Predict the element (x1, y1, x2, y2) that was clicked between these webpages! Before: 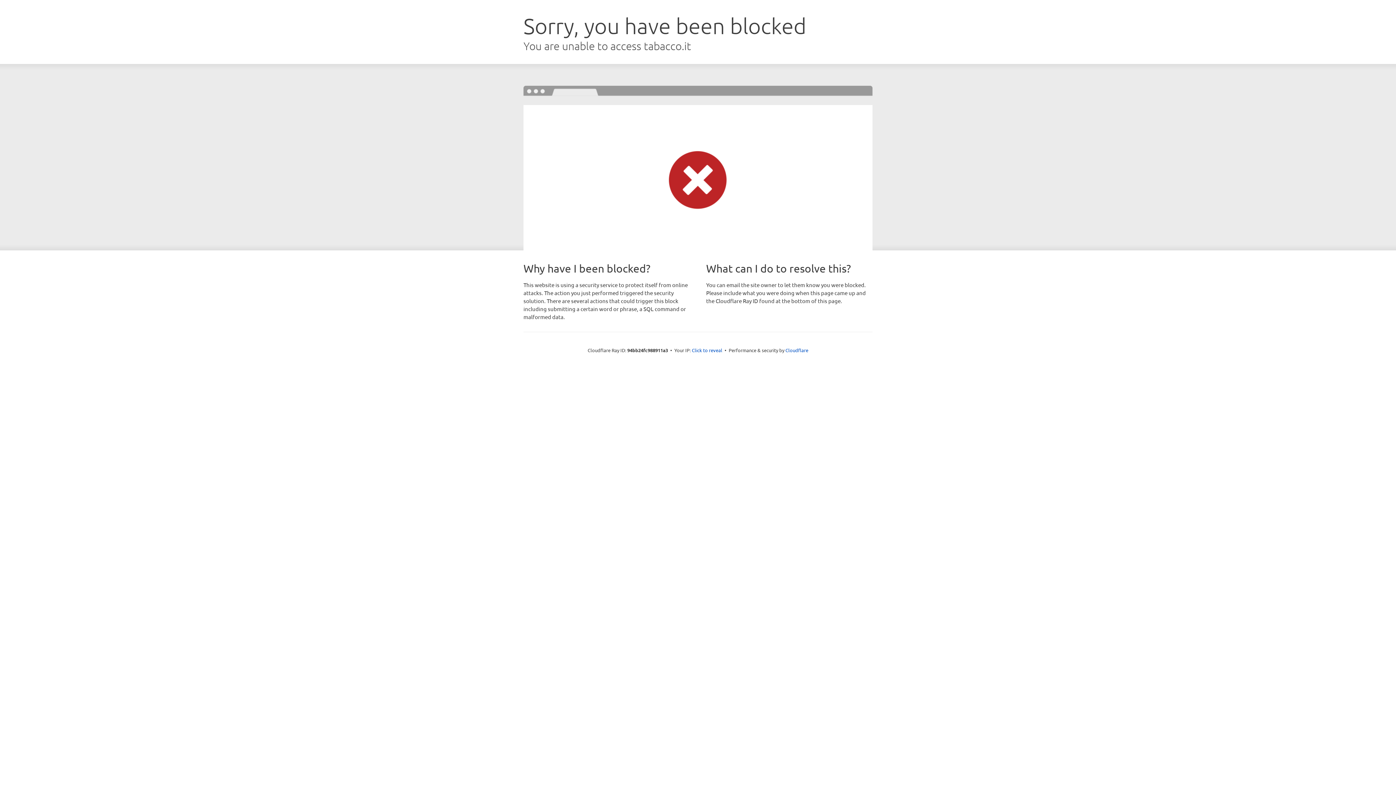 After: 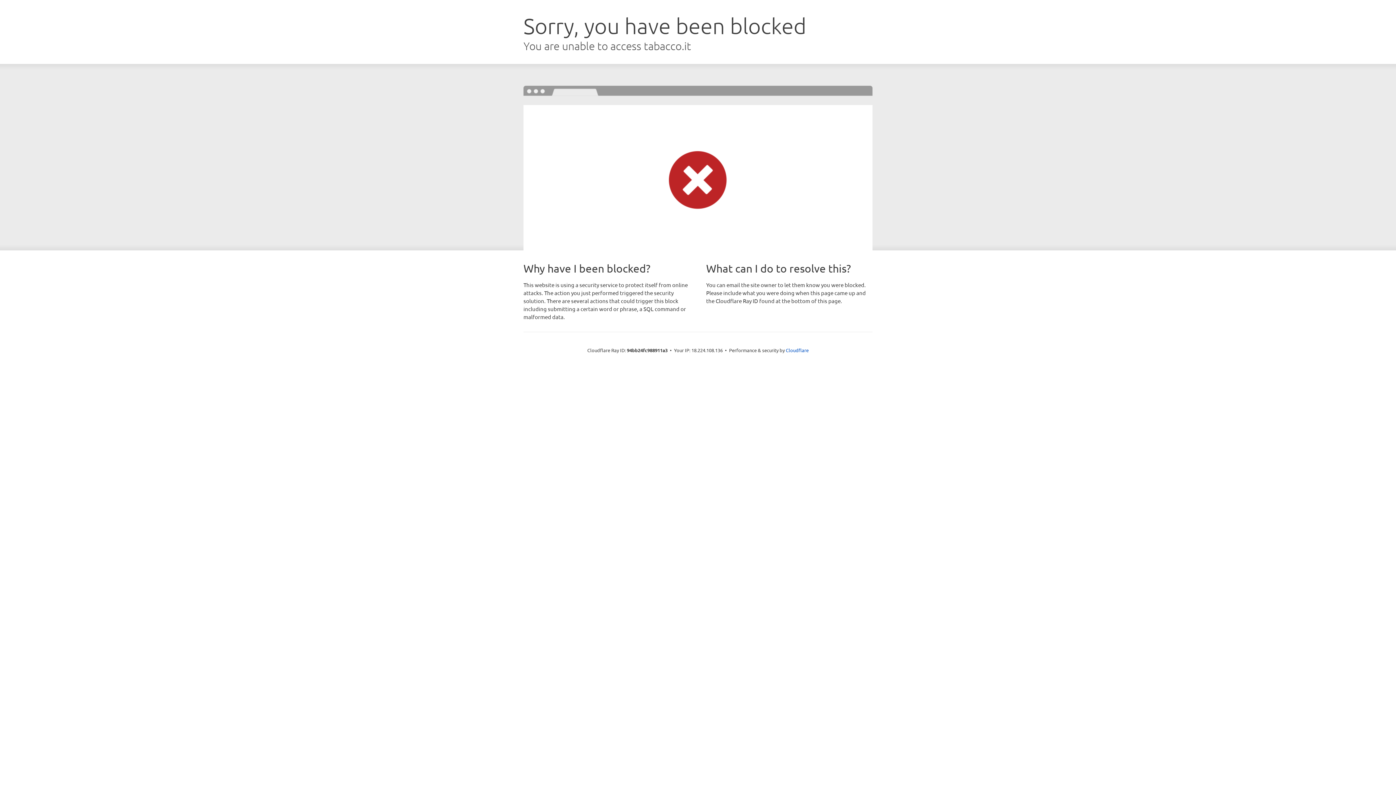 Action: bbox: (692, 346, 722, 353) label: Click to reveal